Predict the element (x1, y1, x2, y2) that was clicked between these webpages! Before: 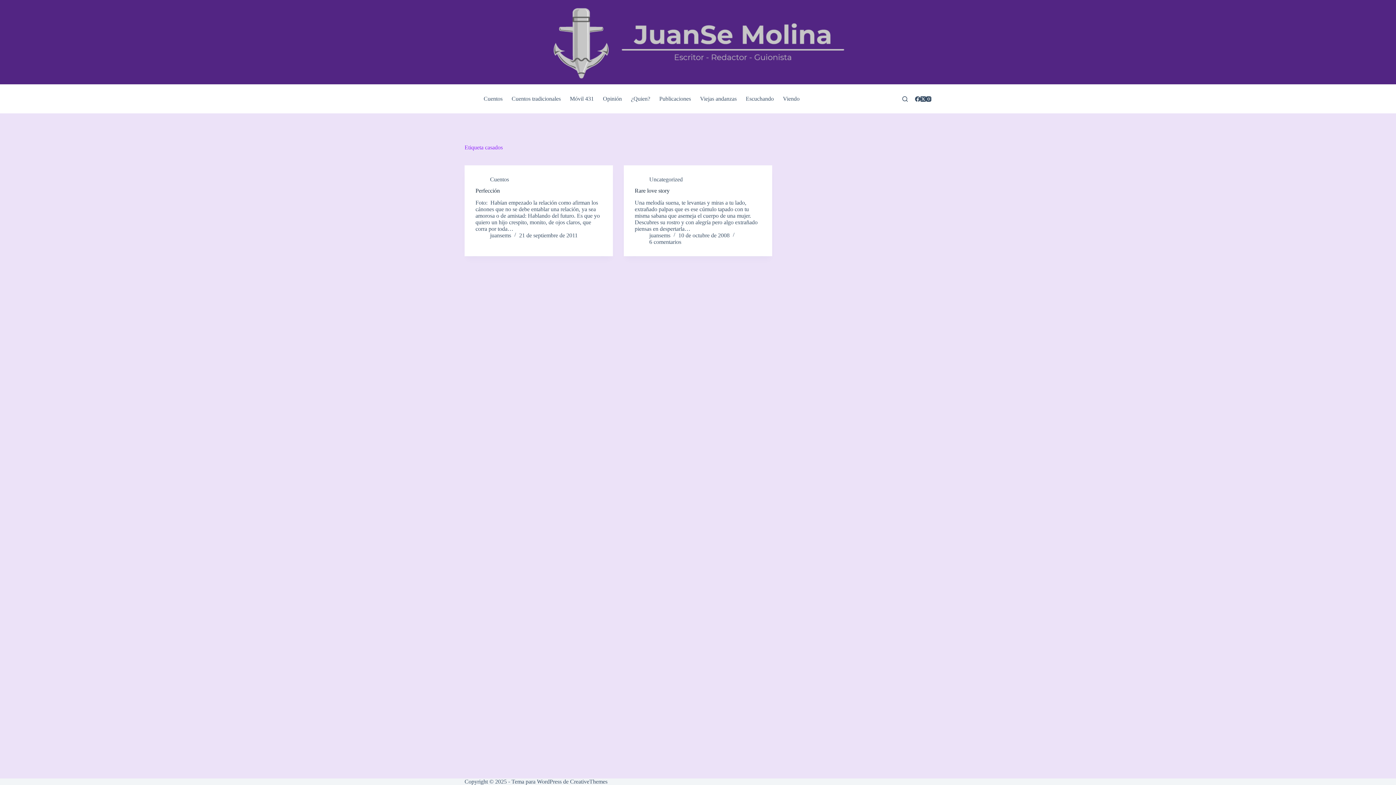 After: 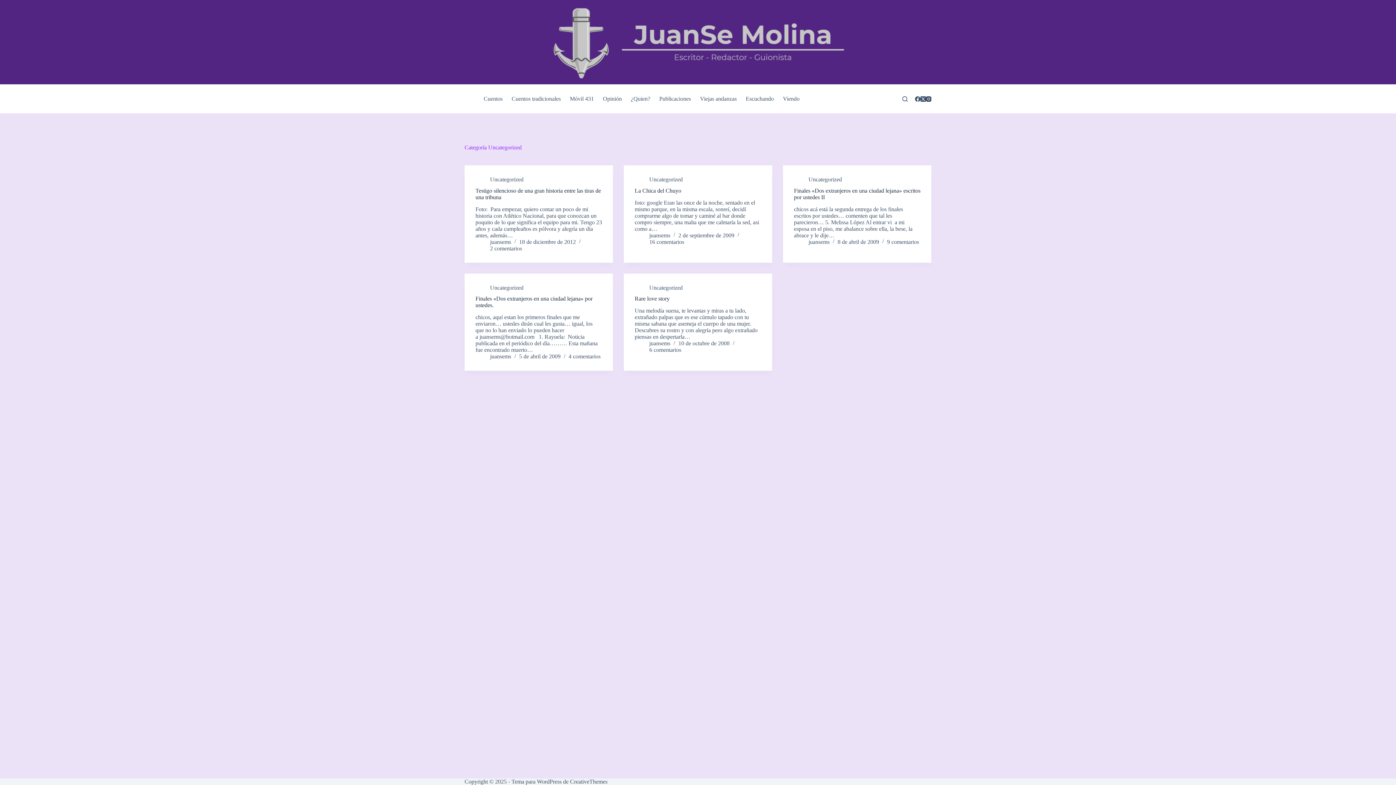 Action: bbox: (649, 176, 682, 182) label: Uncategorized